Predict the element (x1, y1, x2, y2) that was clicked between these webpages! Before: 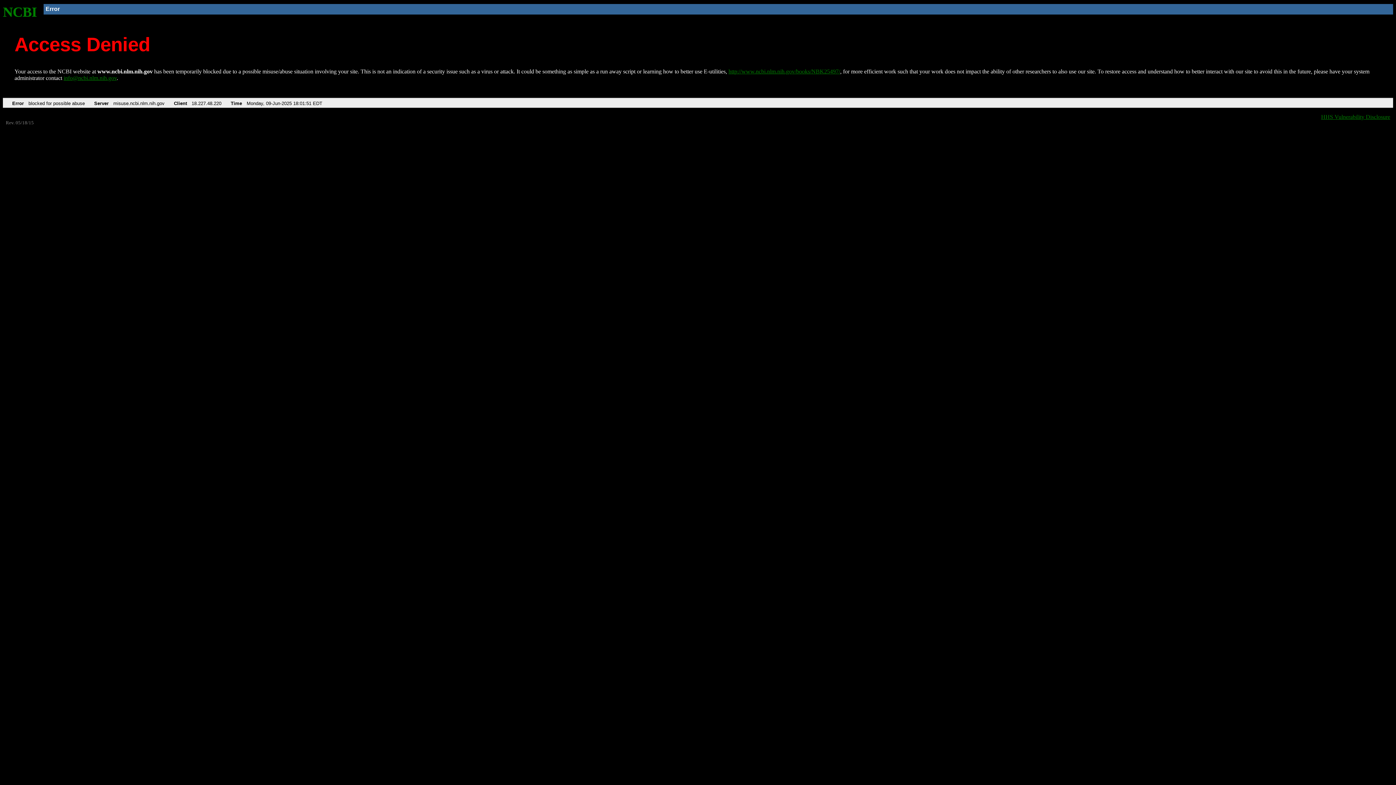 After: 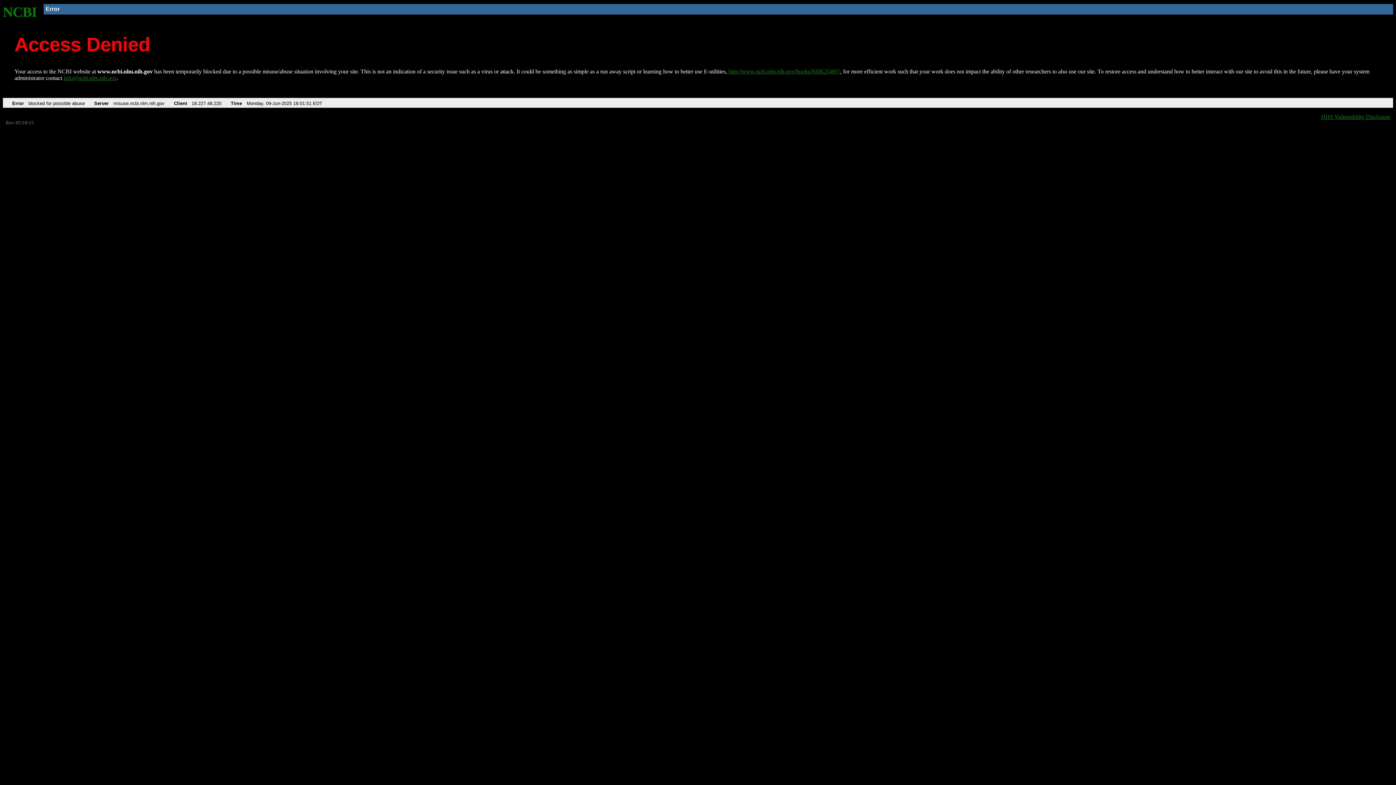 Action: bbox: (63, 75, 116, 81) label: info@ncbi.nlm.nih.gov